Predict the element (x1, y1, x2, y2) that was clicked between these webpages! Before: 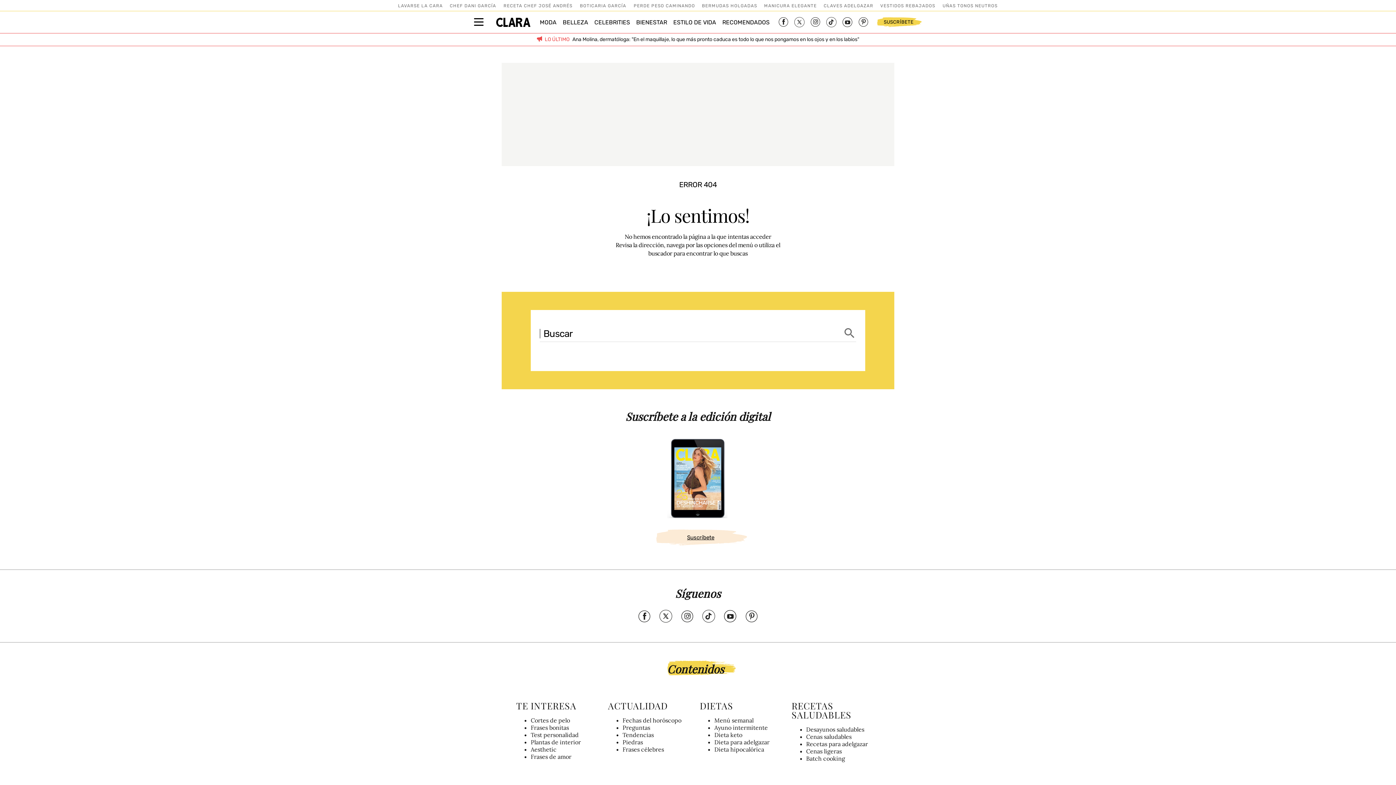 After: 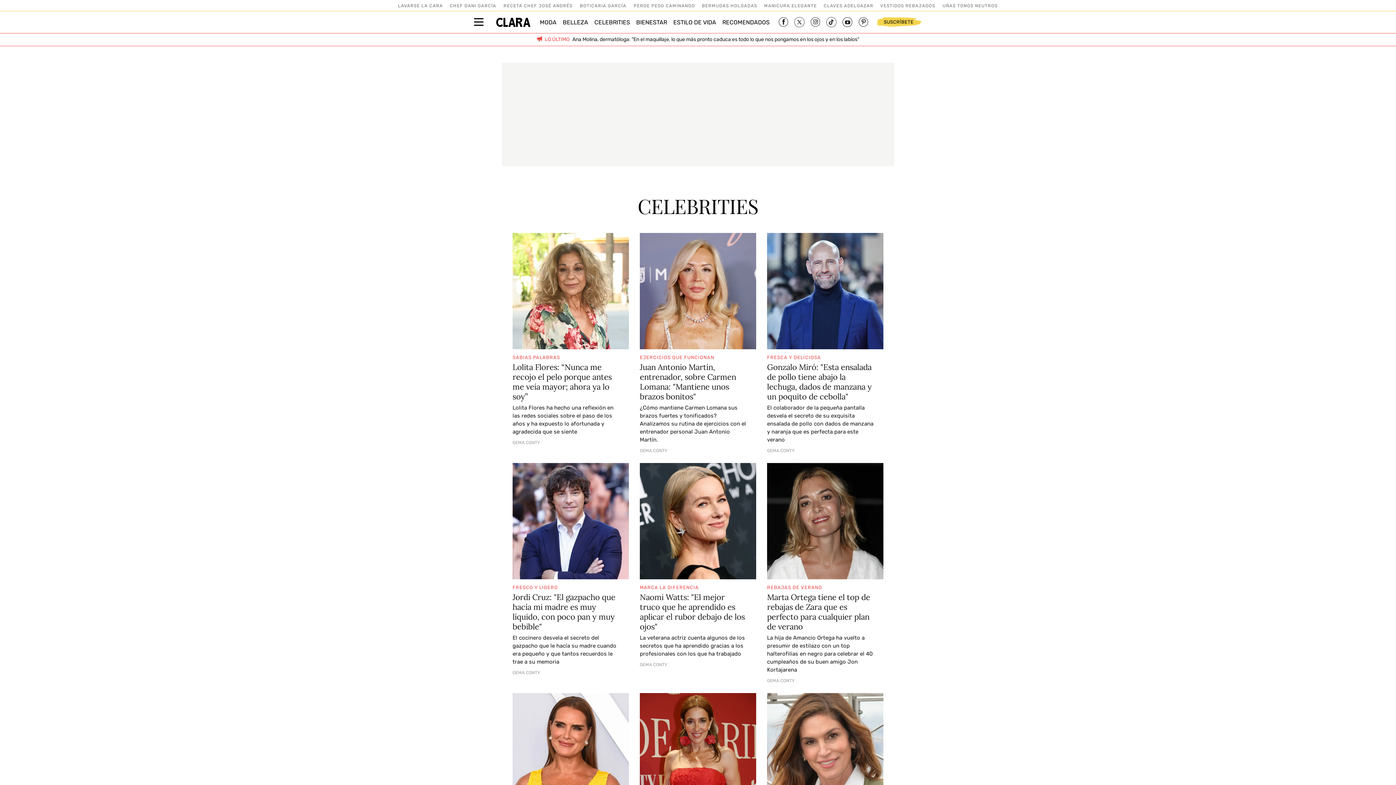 Action: bbox: (594, 18, 630, 25) label: CELEBRITIES